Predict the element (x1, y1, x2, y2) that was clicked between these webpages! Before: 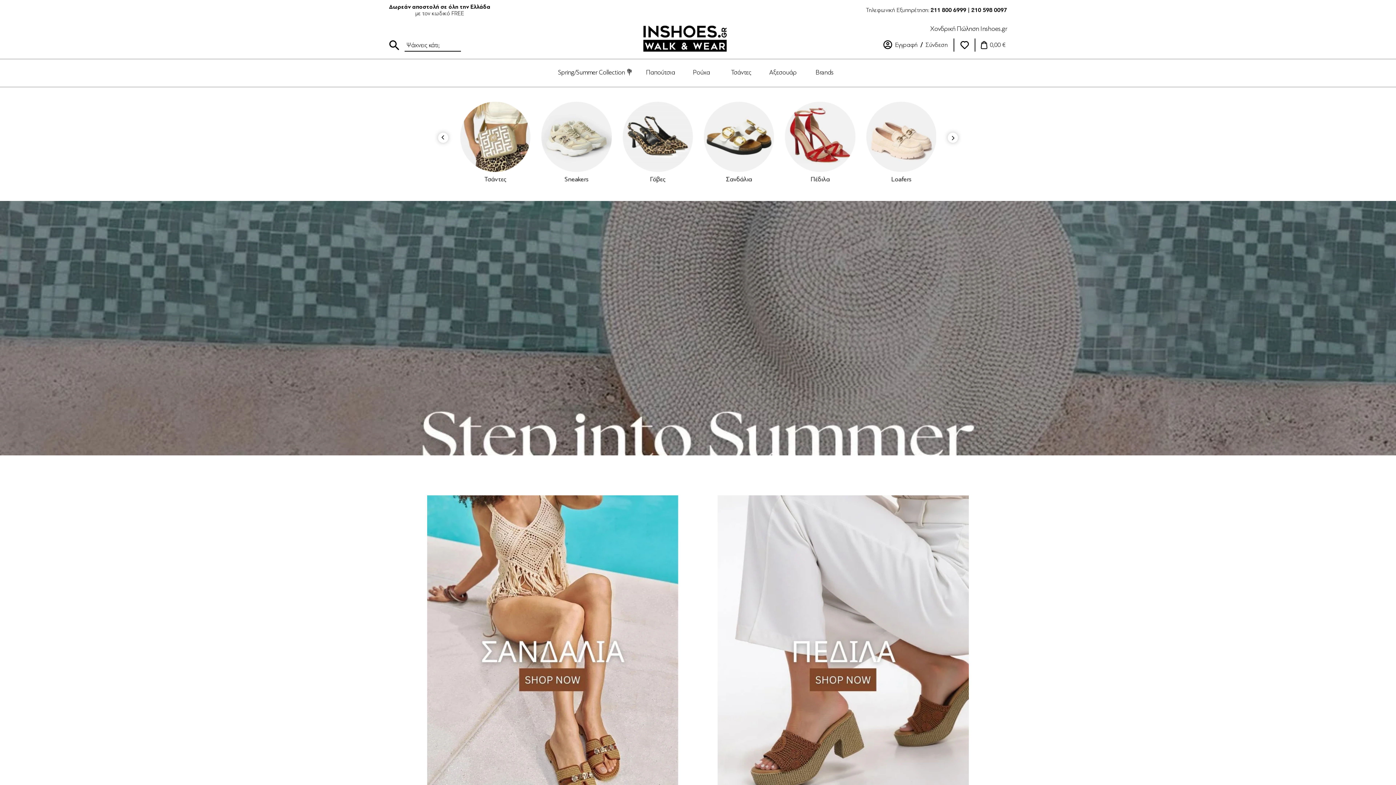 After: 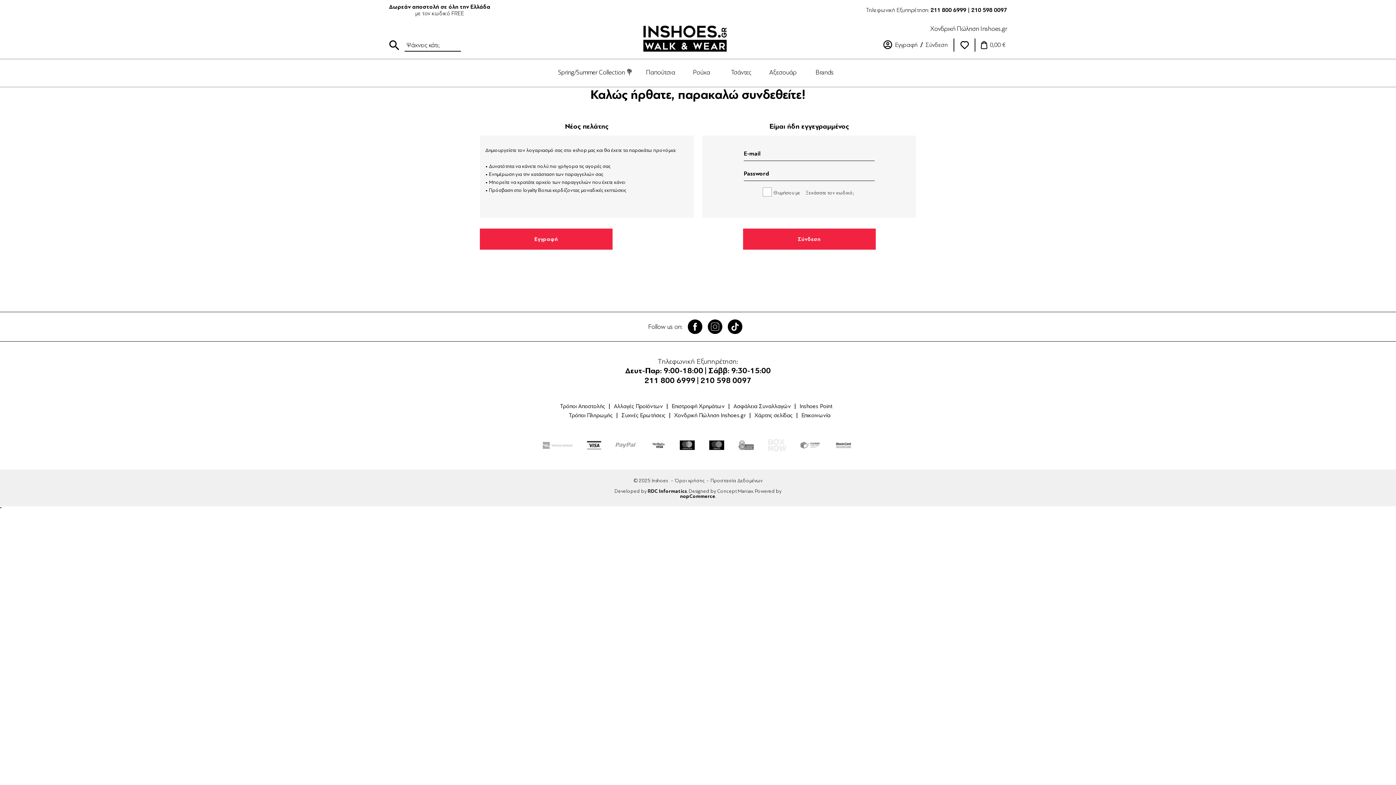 Action: label: Σύνδεση bbox: (925, 40, 948, 49)